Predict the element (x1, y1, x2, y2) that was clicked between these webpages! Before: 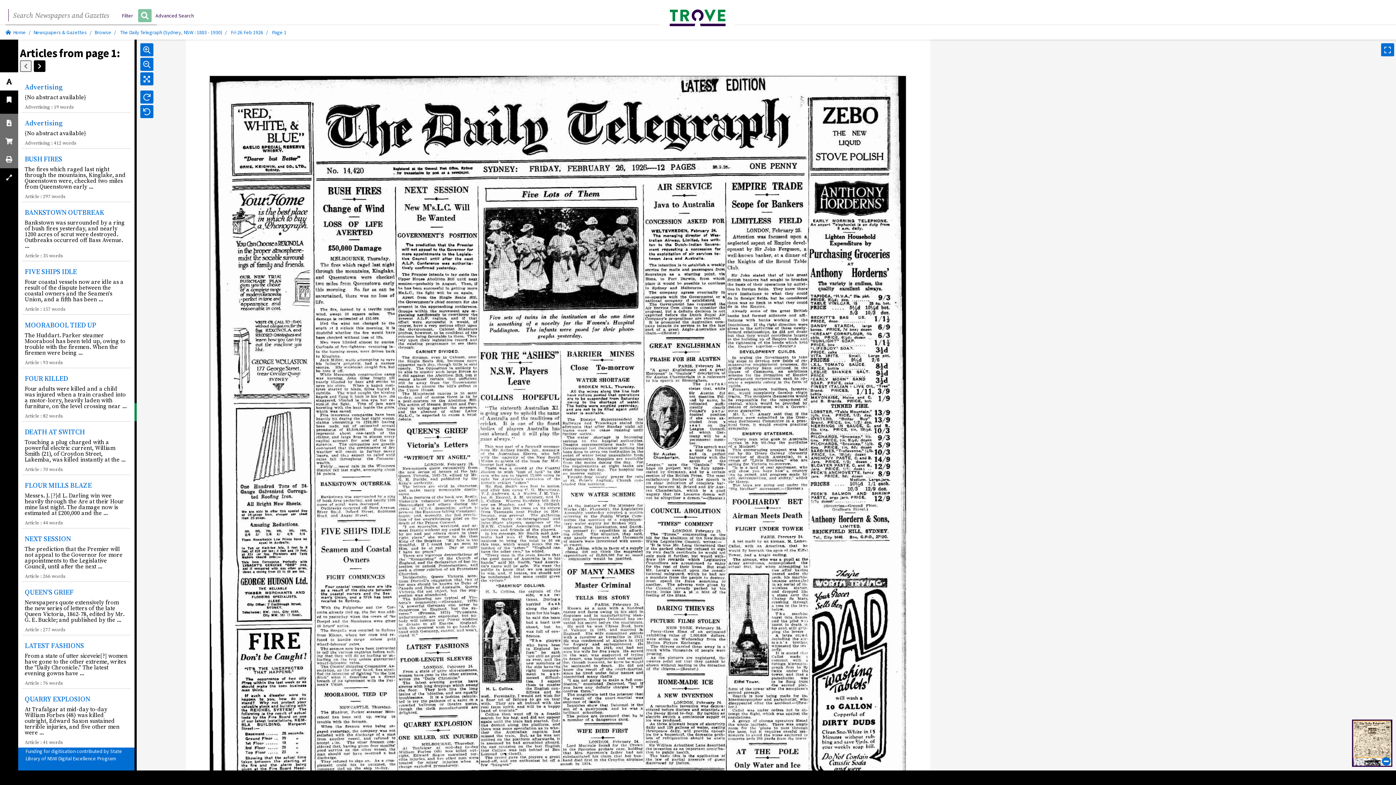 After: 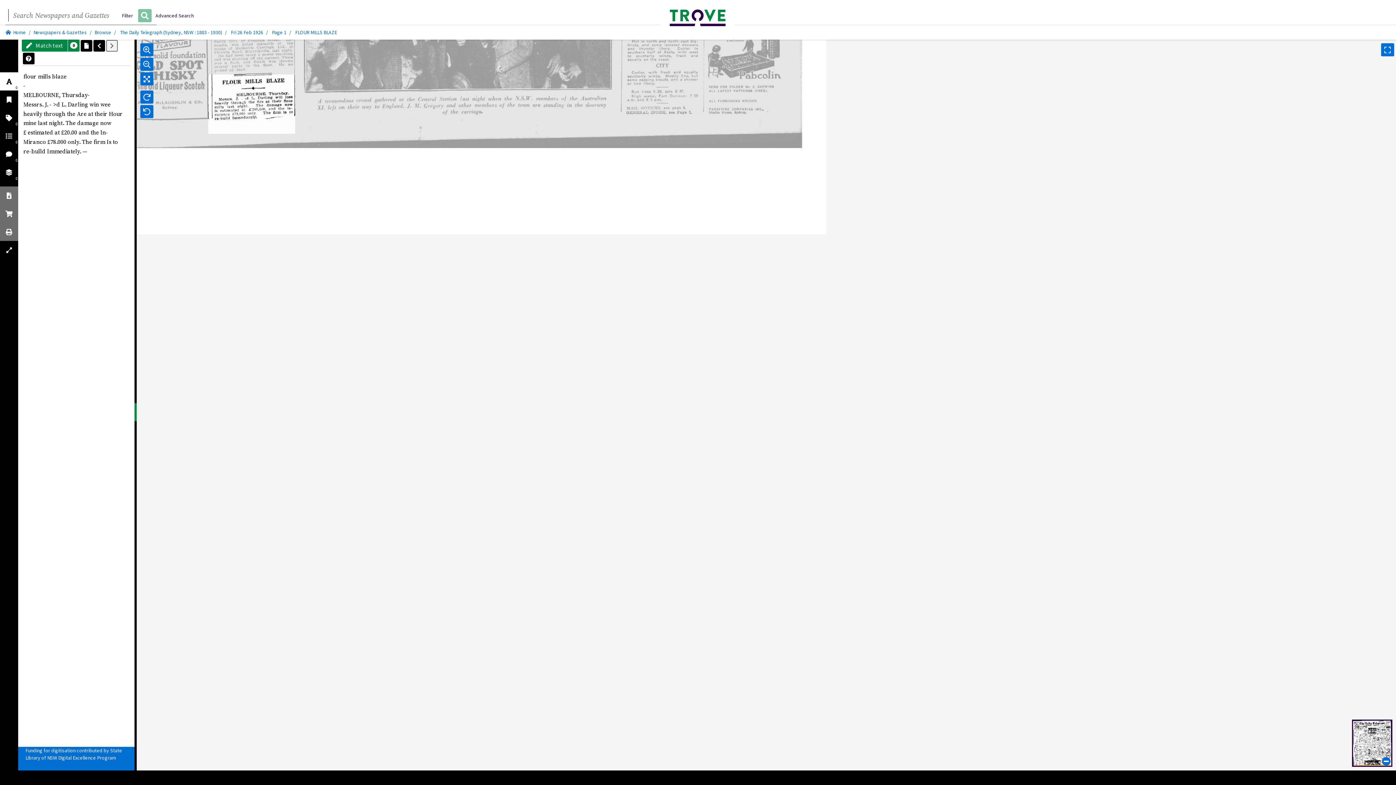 Action: bbox: (24, 480, 91, 490) label: FLOUR MILLS BLAZE